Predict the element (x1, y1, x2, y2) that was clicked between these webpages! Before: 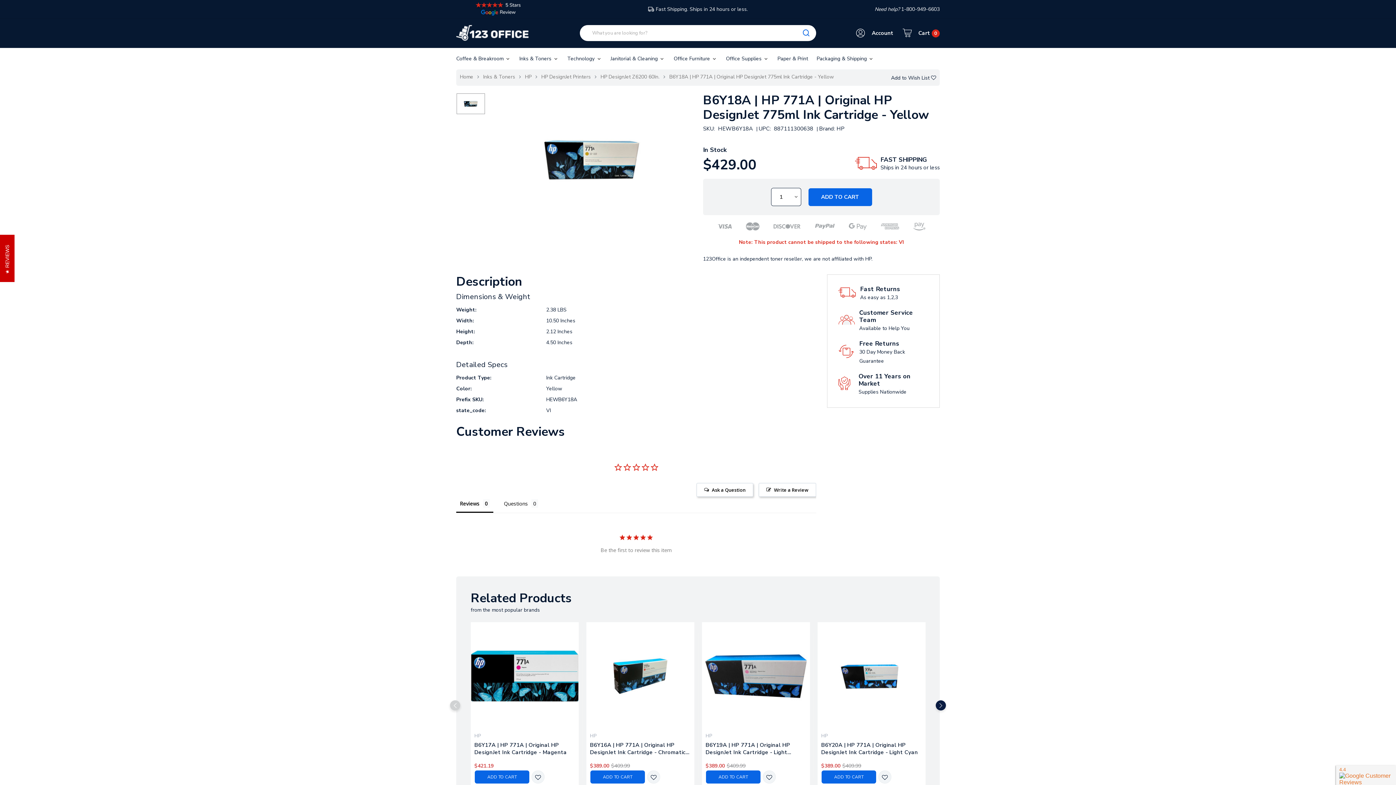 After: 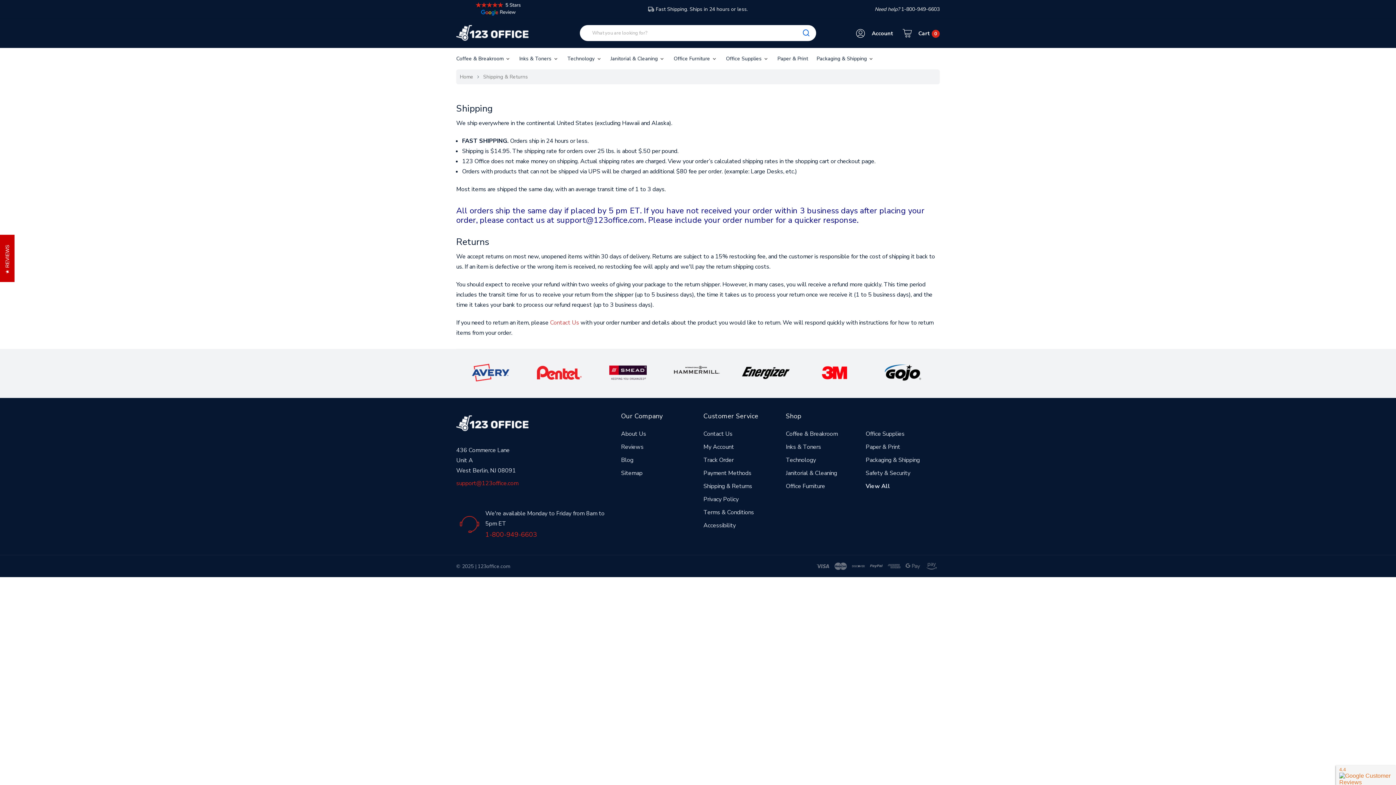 Action: label: Fast Shipping. Ships in 24 hours or less. bbox: (648, 5, 747, 12)